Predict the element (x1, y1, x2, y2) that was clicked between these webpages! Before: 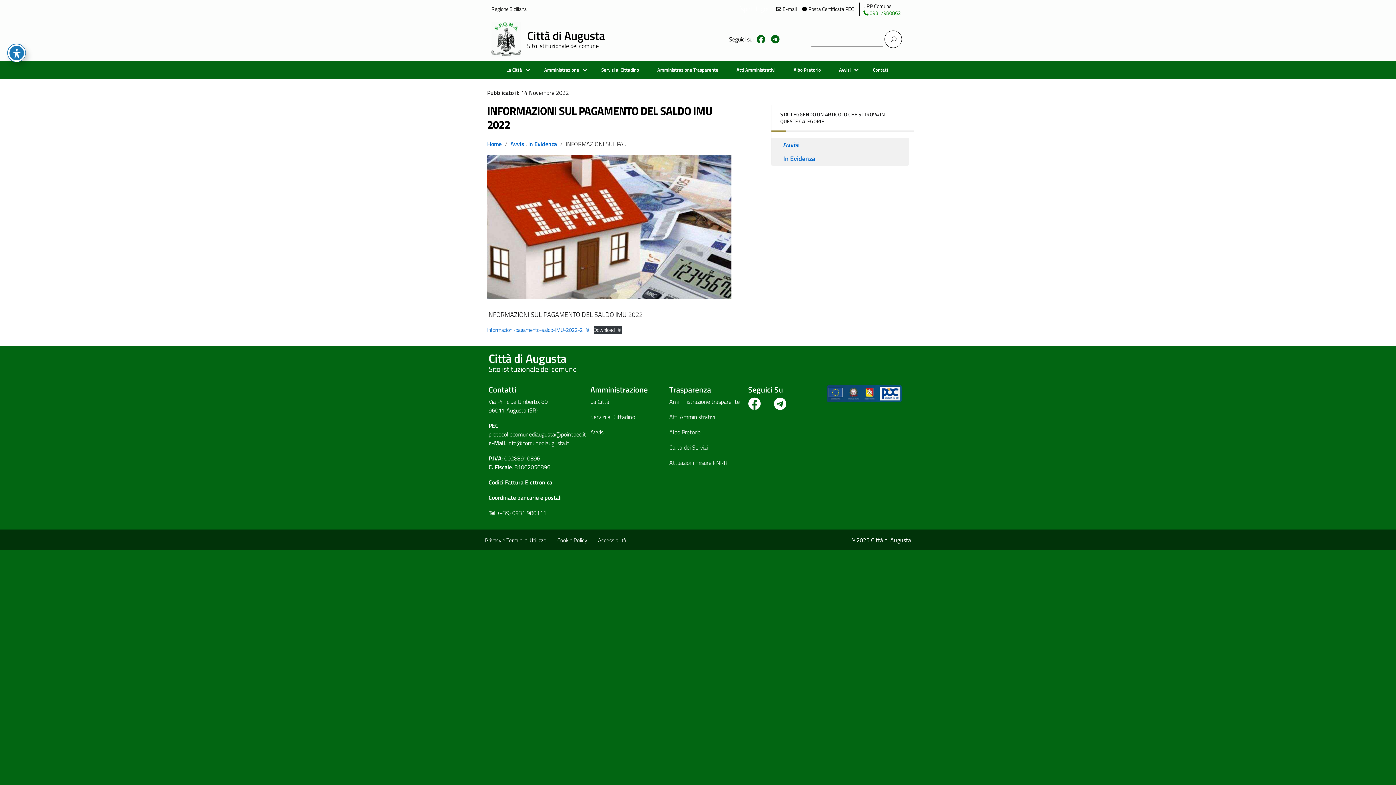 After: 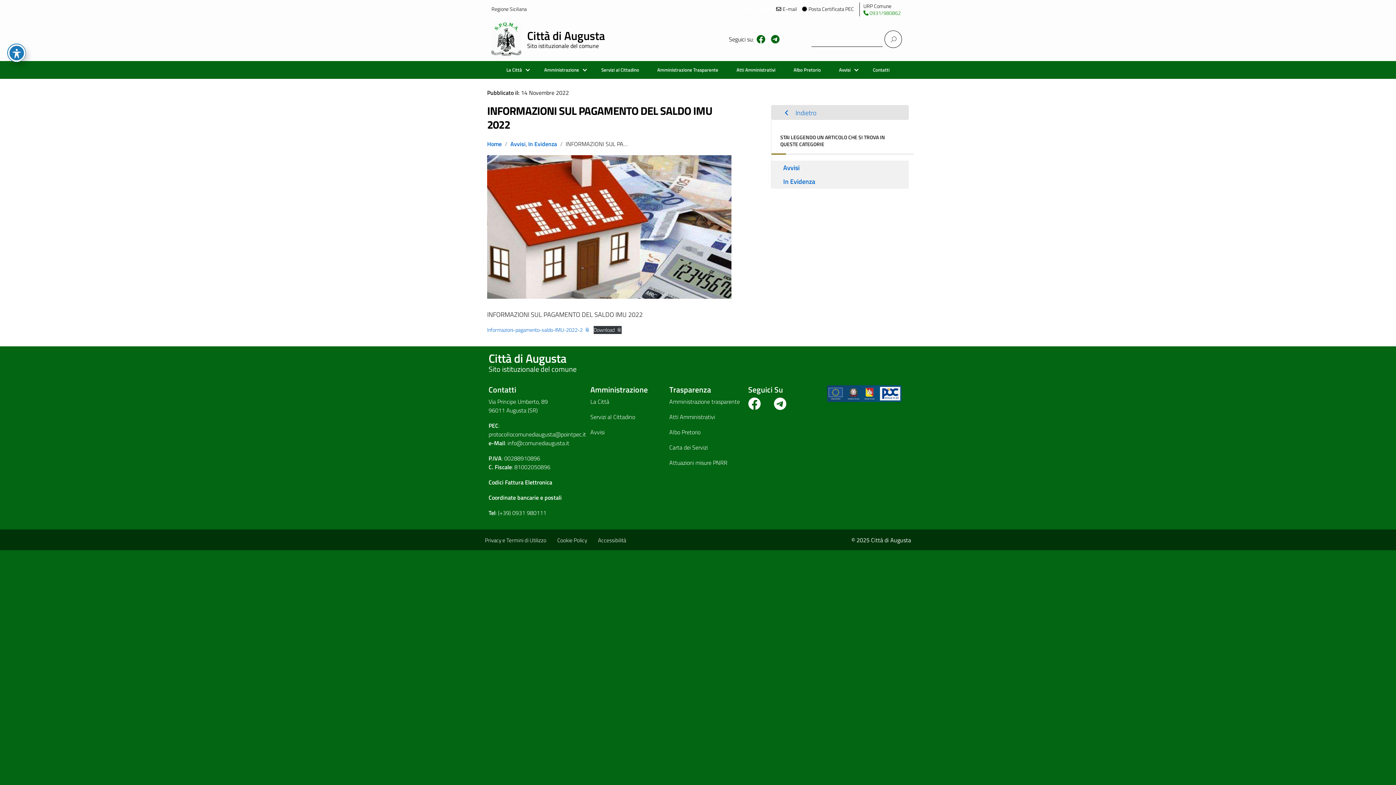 Action: label: INFORMAZIONI SUL PAGAMENTO DEL SALDO IMU 2022 bbox: (487, 102, 712, 133)